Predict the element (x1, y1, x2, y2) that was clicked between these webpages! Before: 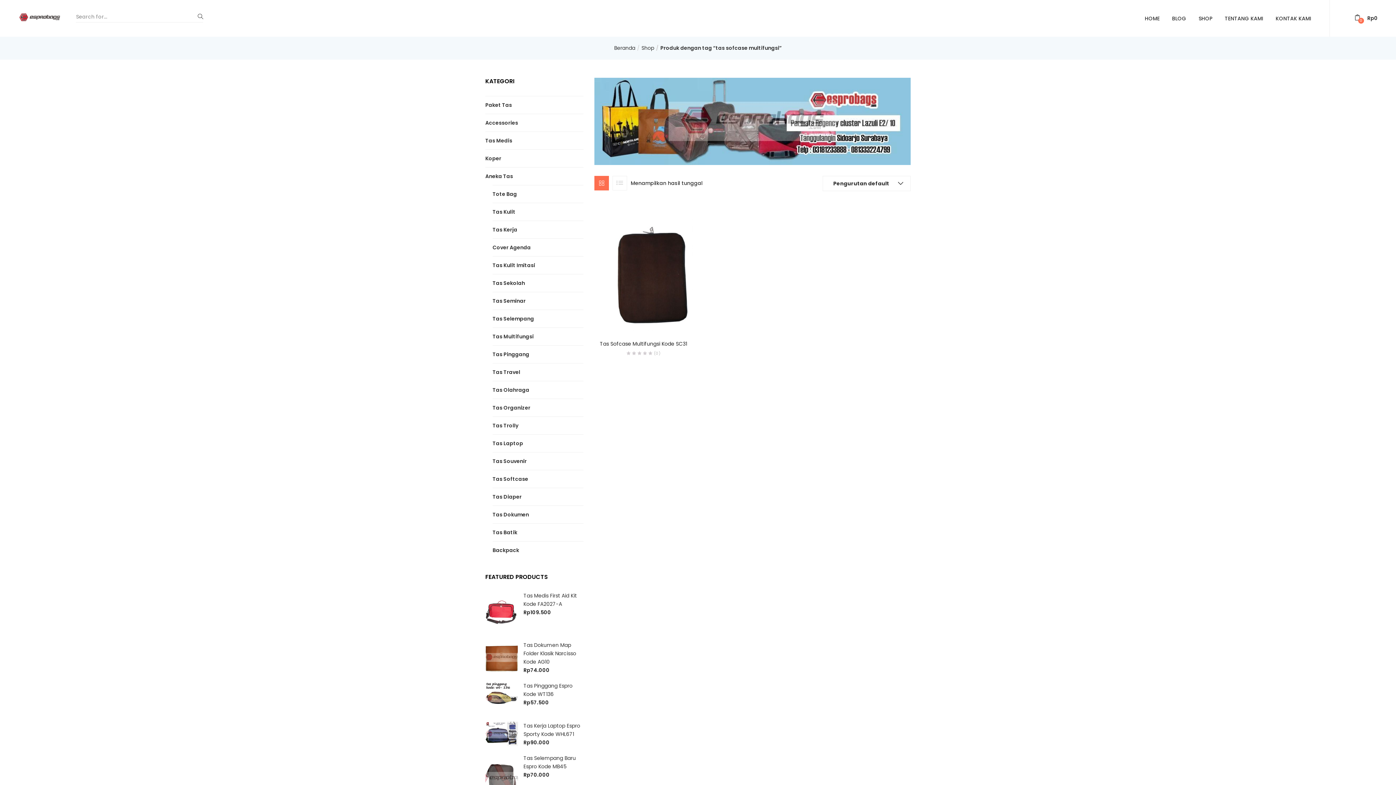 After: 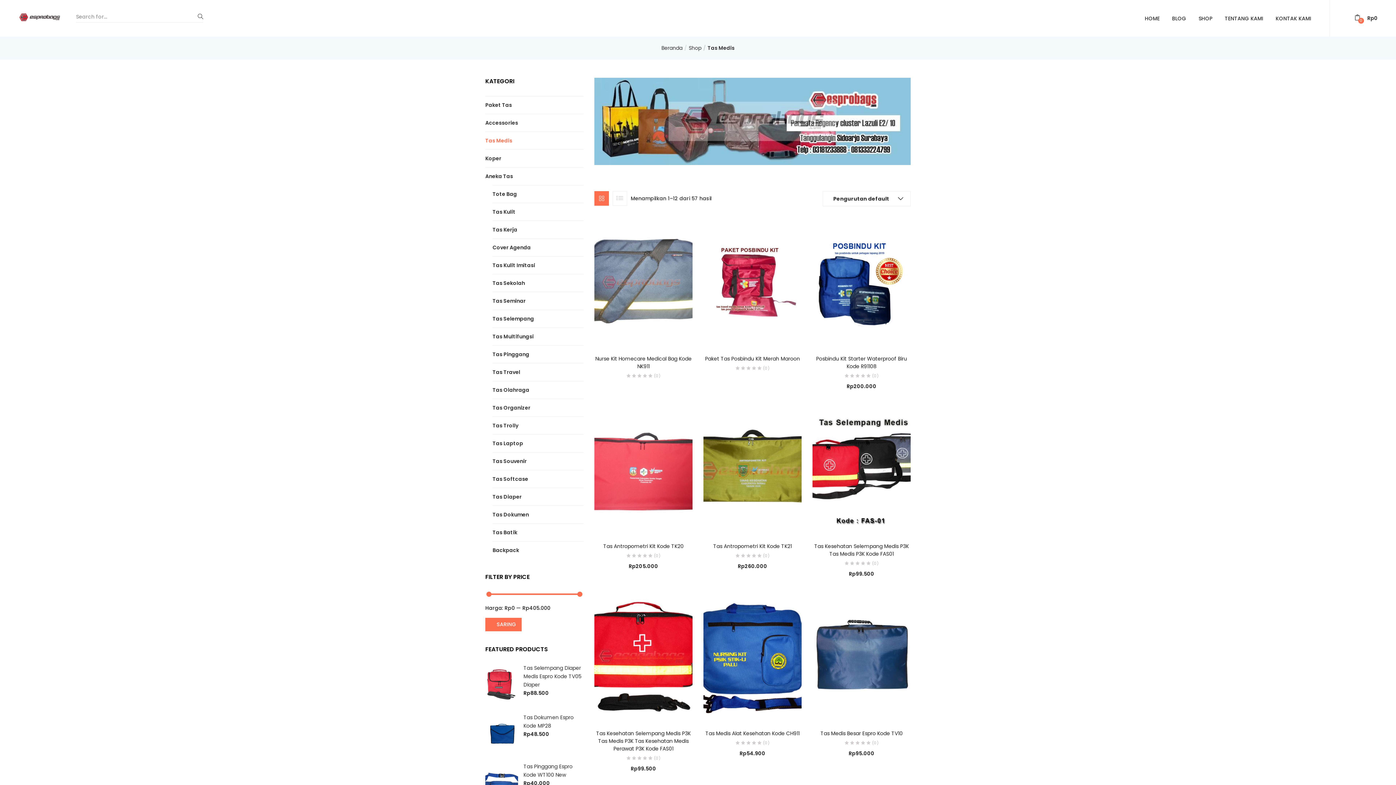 Action: bbox: (485, 137, 512, 144) label: Tas Medis